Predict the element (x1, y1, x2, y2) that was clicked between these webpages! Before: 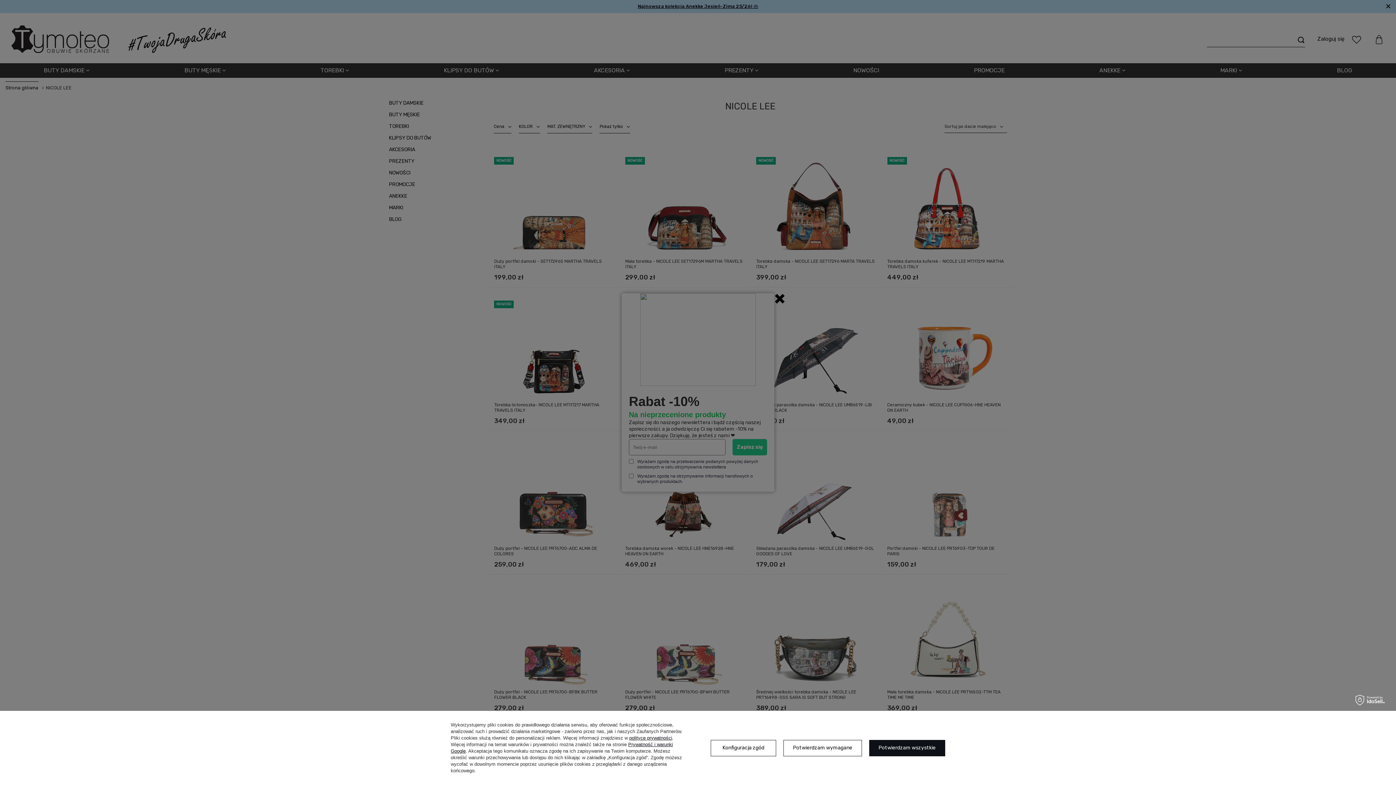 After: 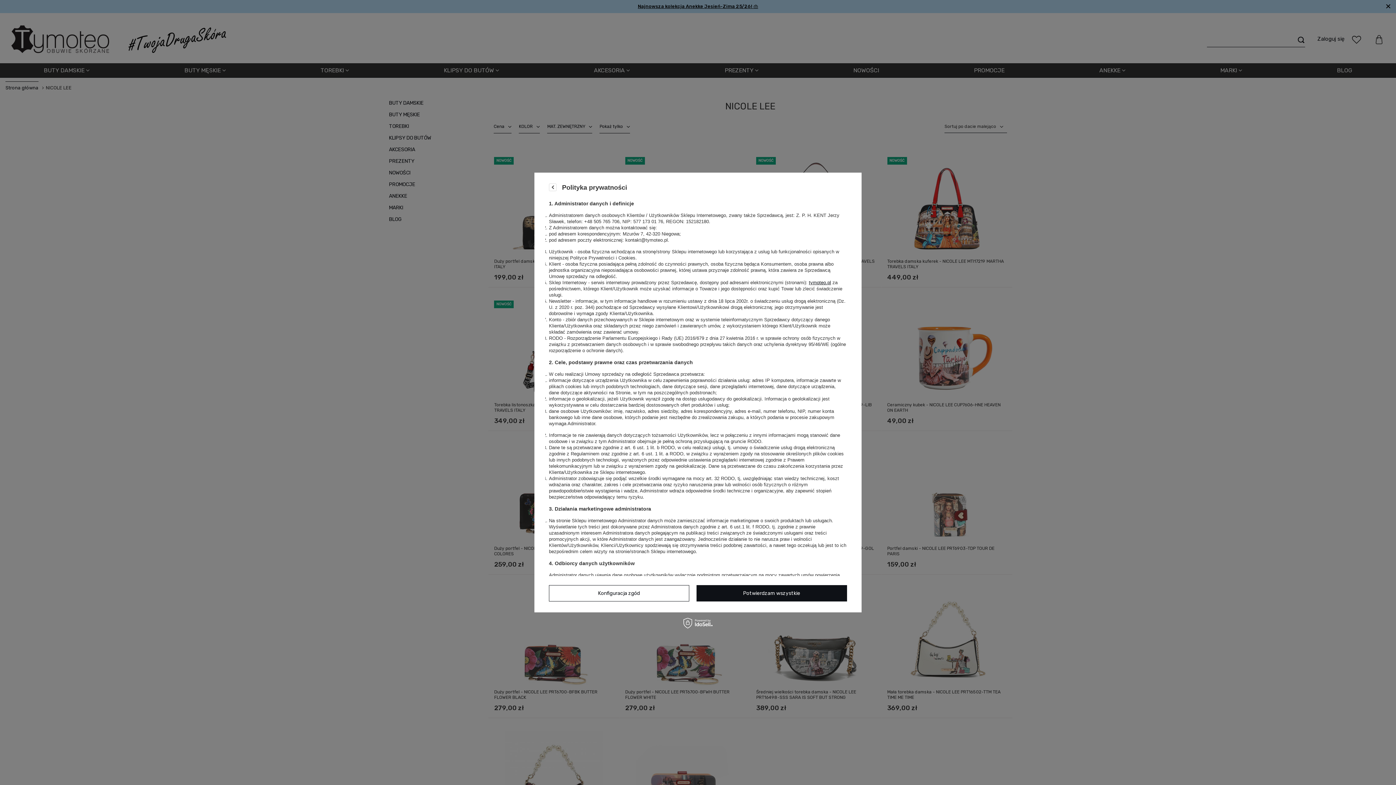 Action: bbox: (629, 735, 672, 741) label: polityce prywatności